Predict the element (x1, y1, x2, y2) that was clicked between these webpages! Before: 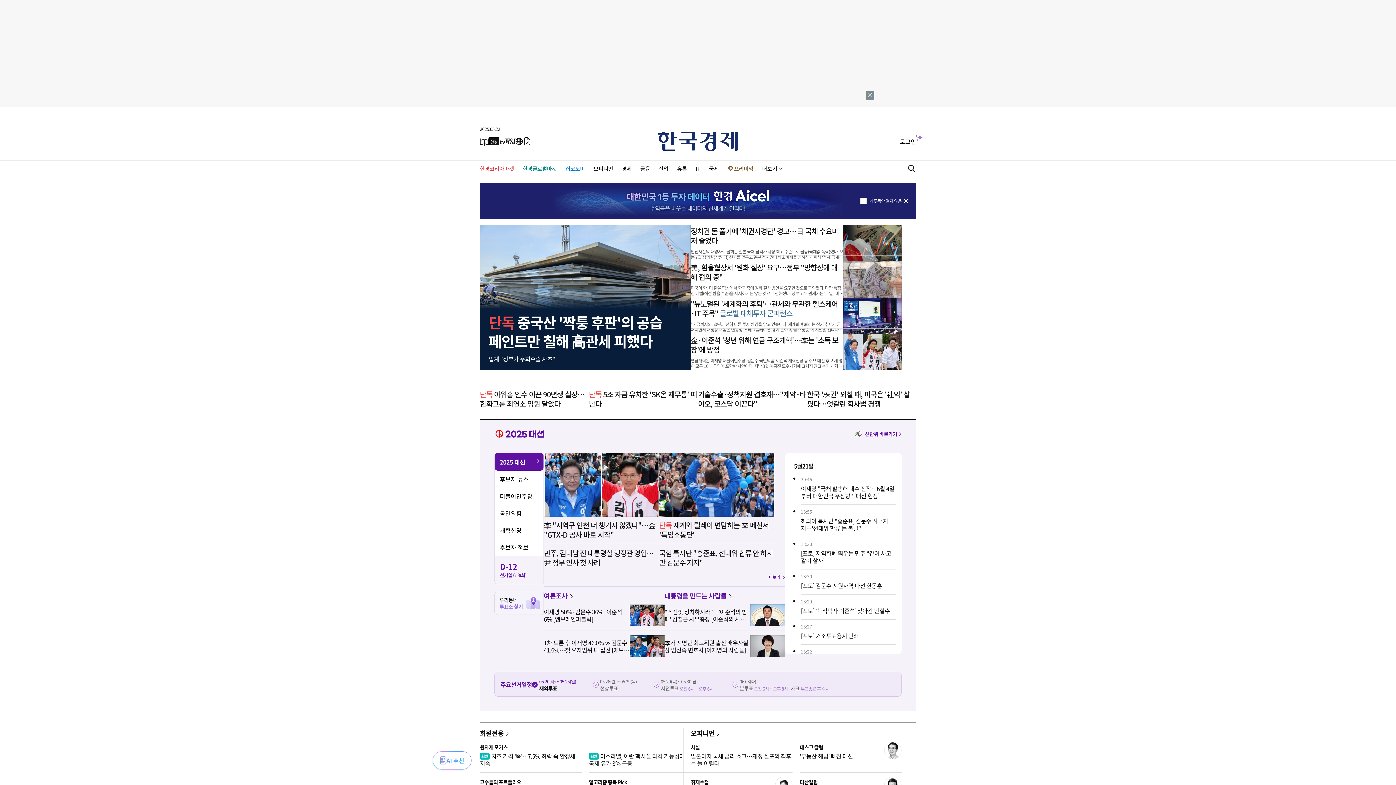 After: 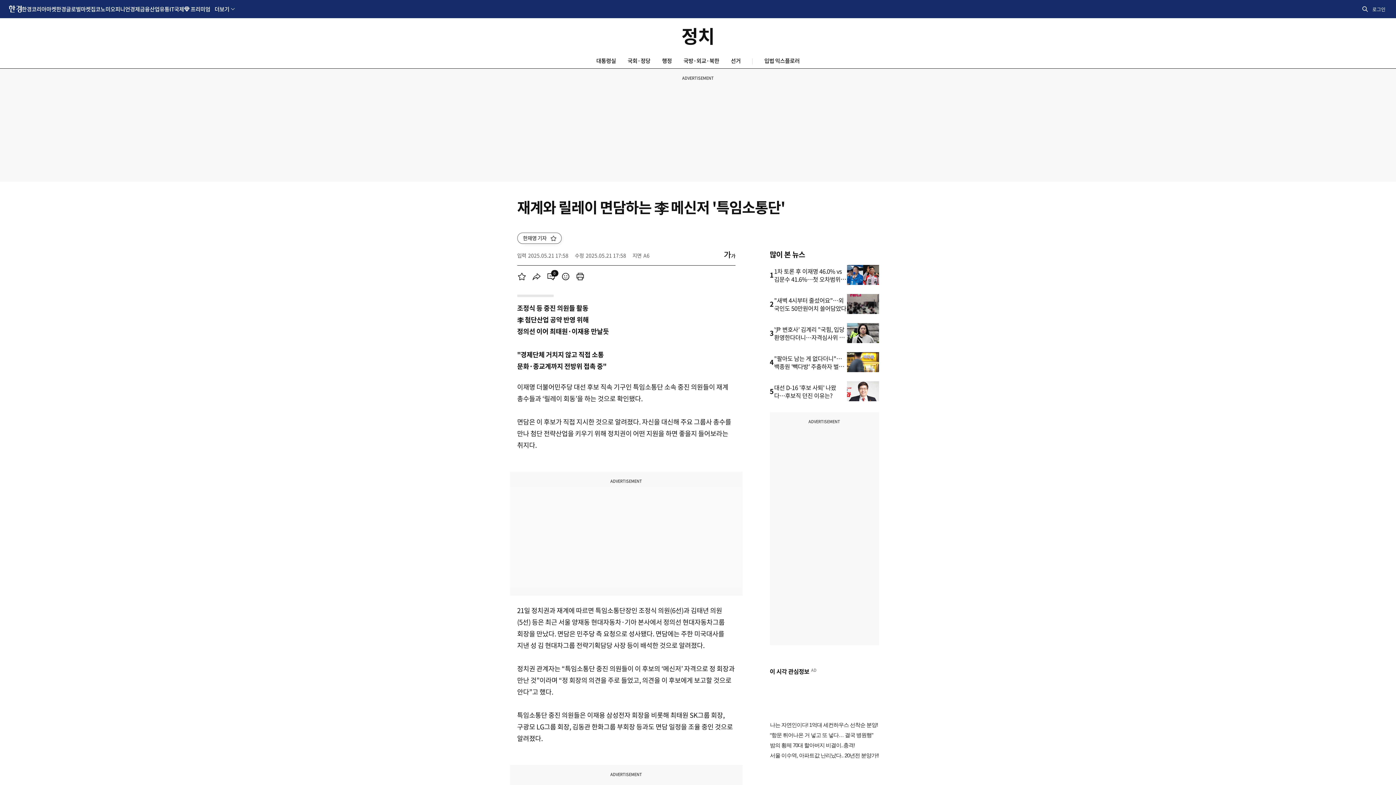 Action: label: 단독 재계와 릴레이 면담하는 李 메신저 '특임소통단' bbox: (659, 520, 774, 539)